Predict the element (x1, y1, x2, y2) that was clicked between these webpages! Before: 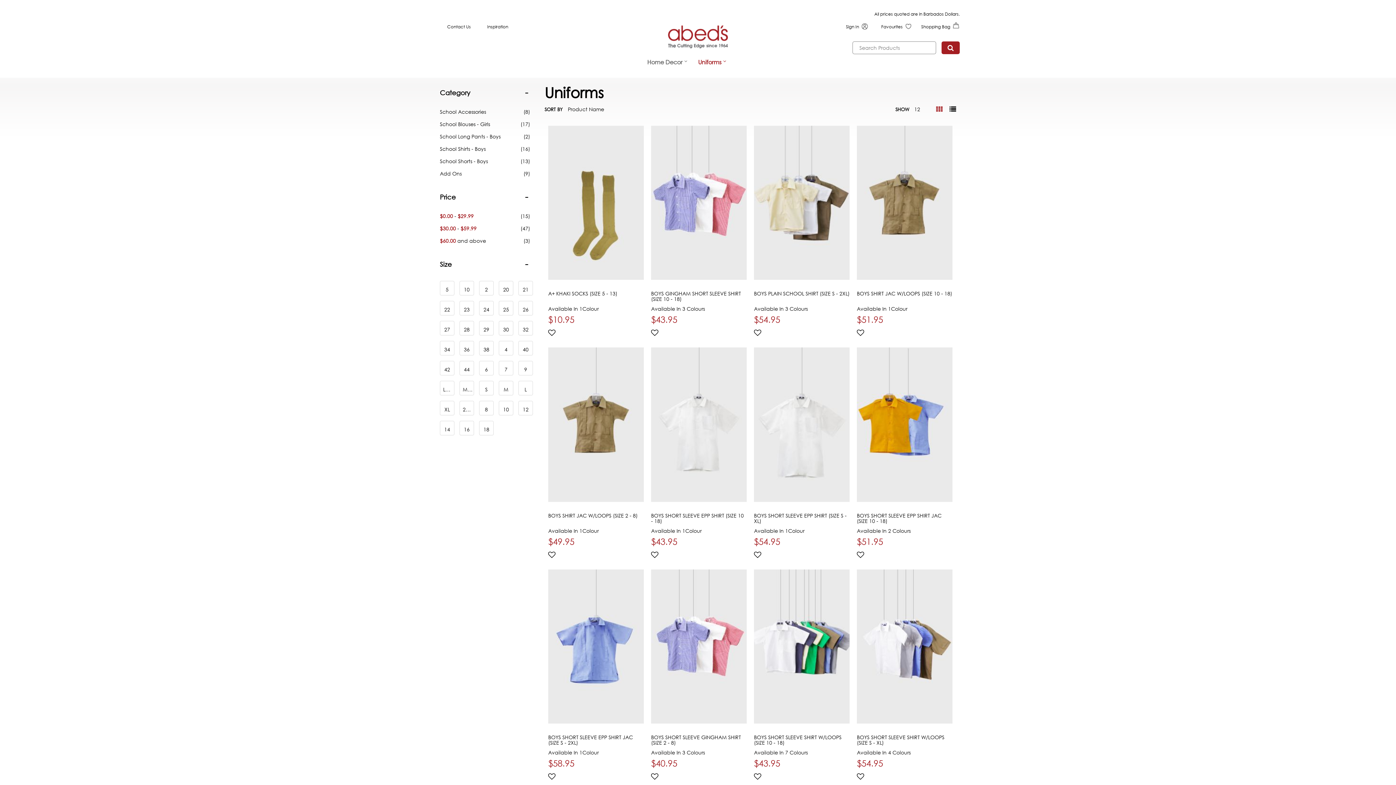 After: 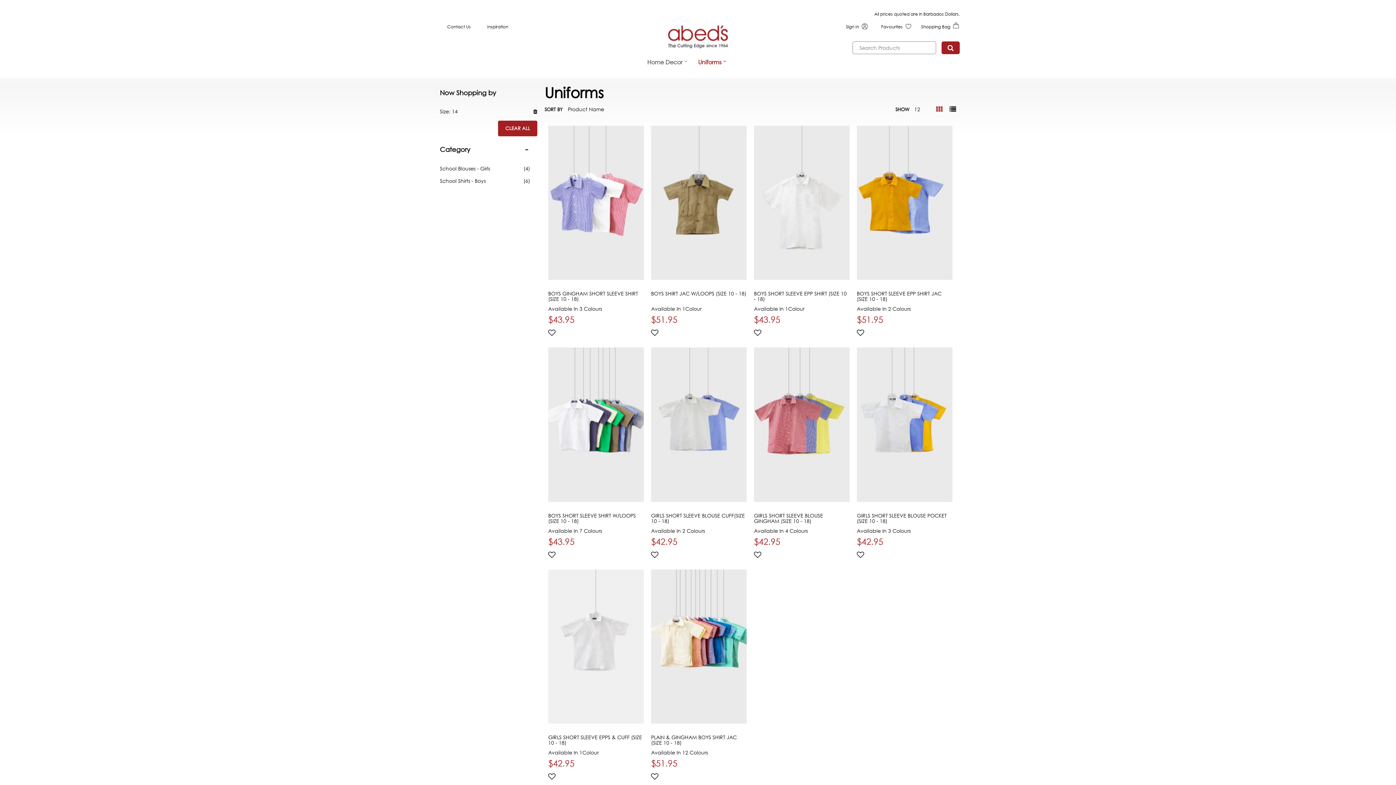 Action: bbox: (440, 433, 459, 440) label: 14